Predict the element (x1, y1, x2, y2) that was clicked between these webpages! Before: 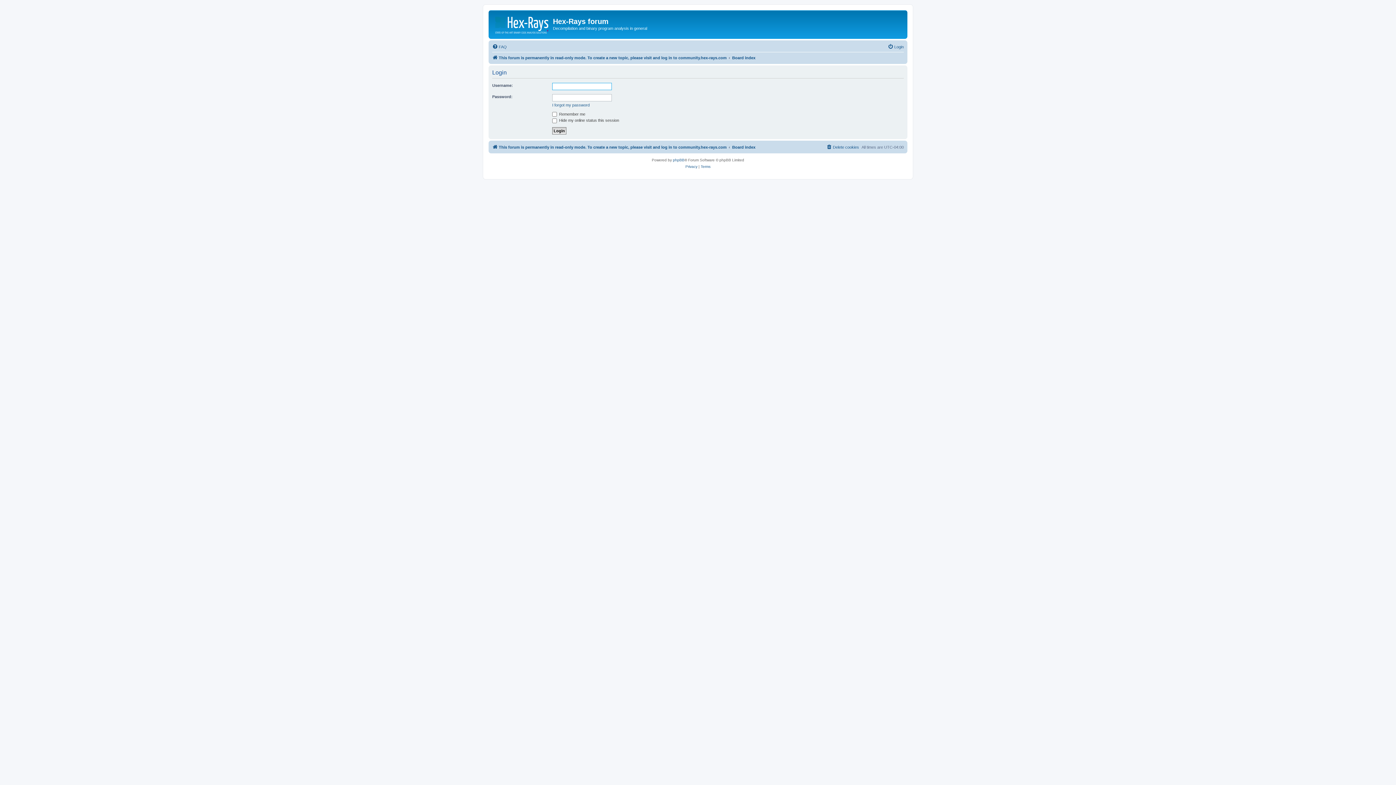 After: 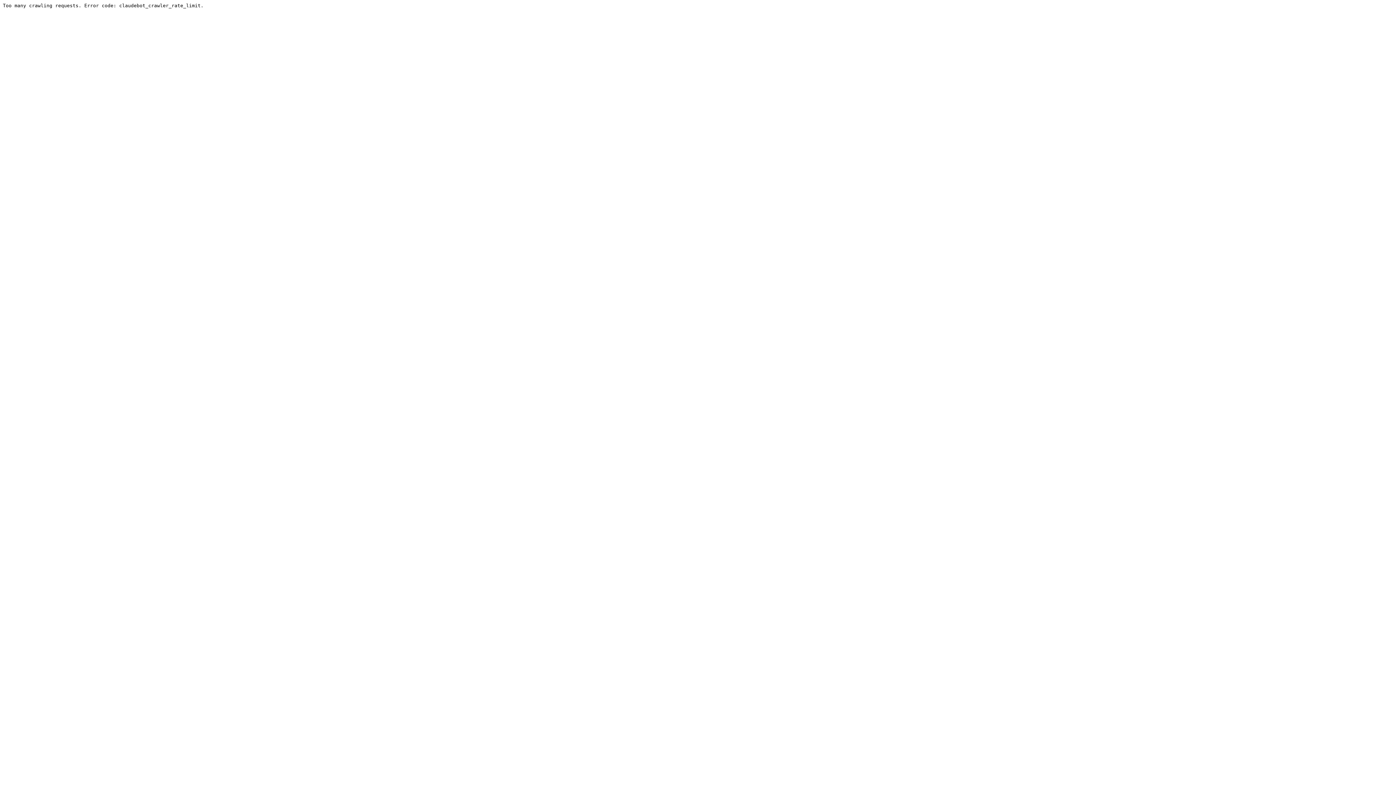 Action: bbox: (490, 12, 553, 35)